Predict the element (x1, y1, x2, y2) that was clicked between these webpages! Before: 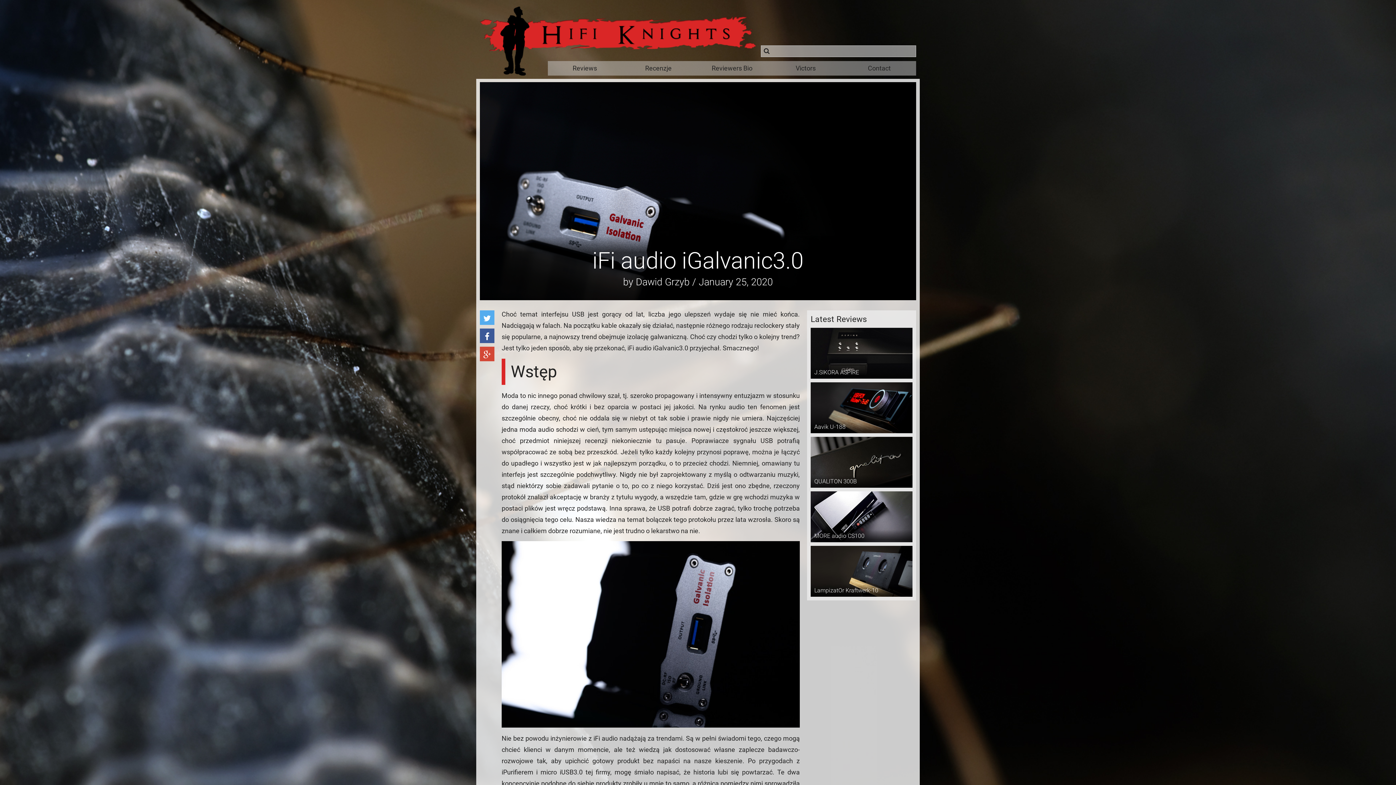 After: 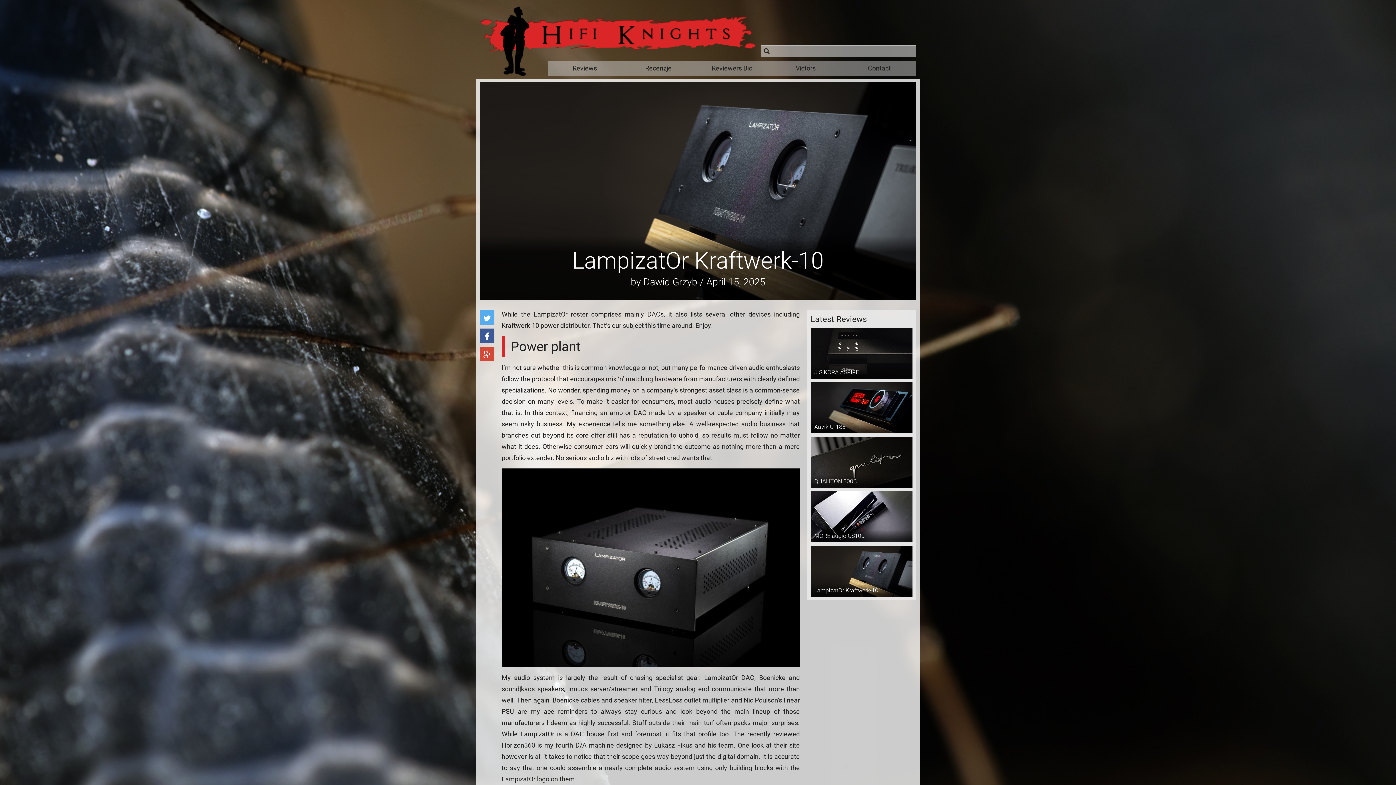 Action: label: LampizatOr Kraftwerk-10 bbox: (810, 546, 912, 597)